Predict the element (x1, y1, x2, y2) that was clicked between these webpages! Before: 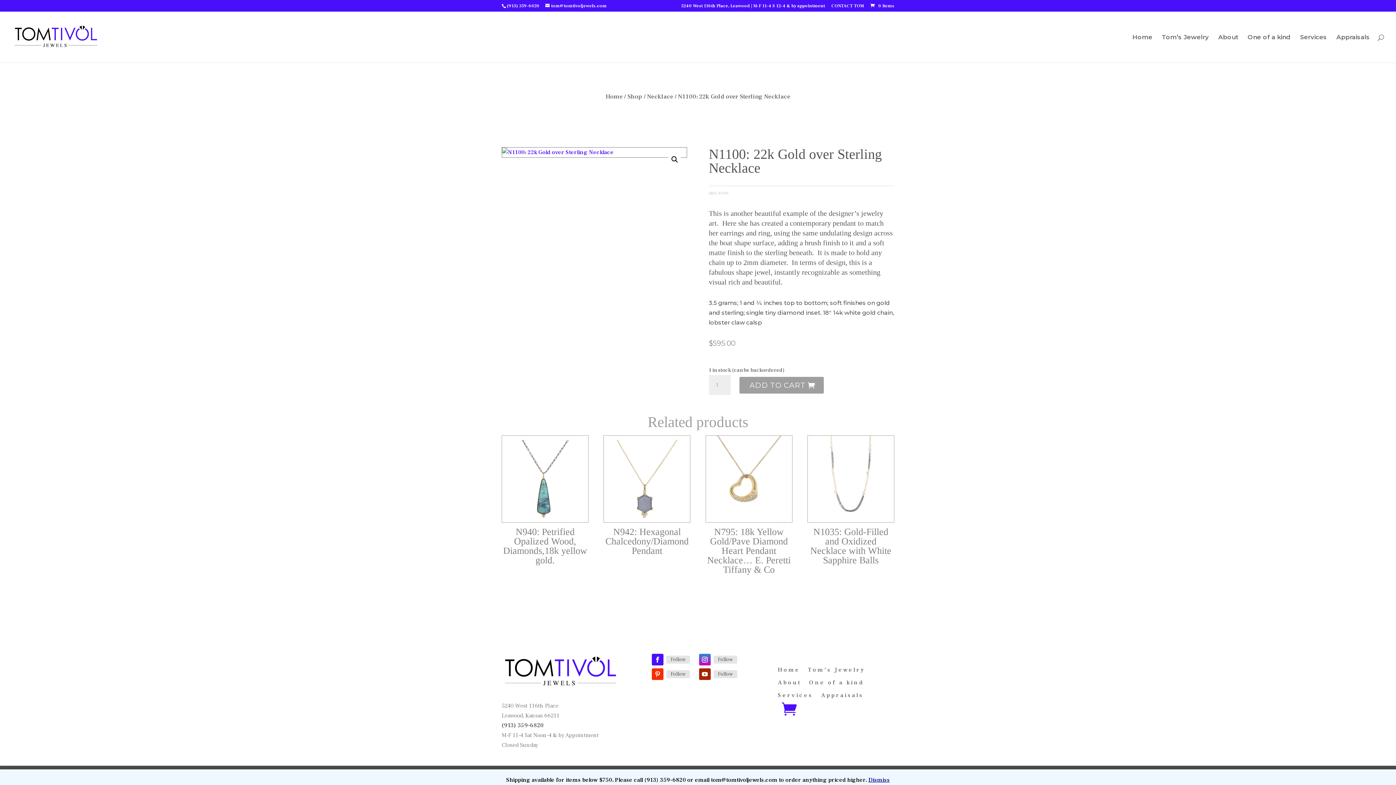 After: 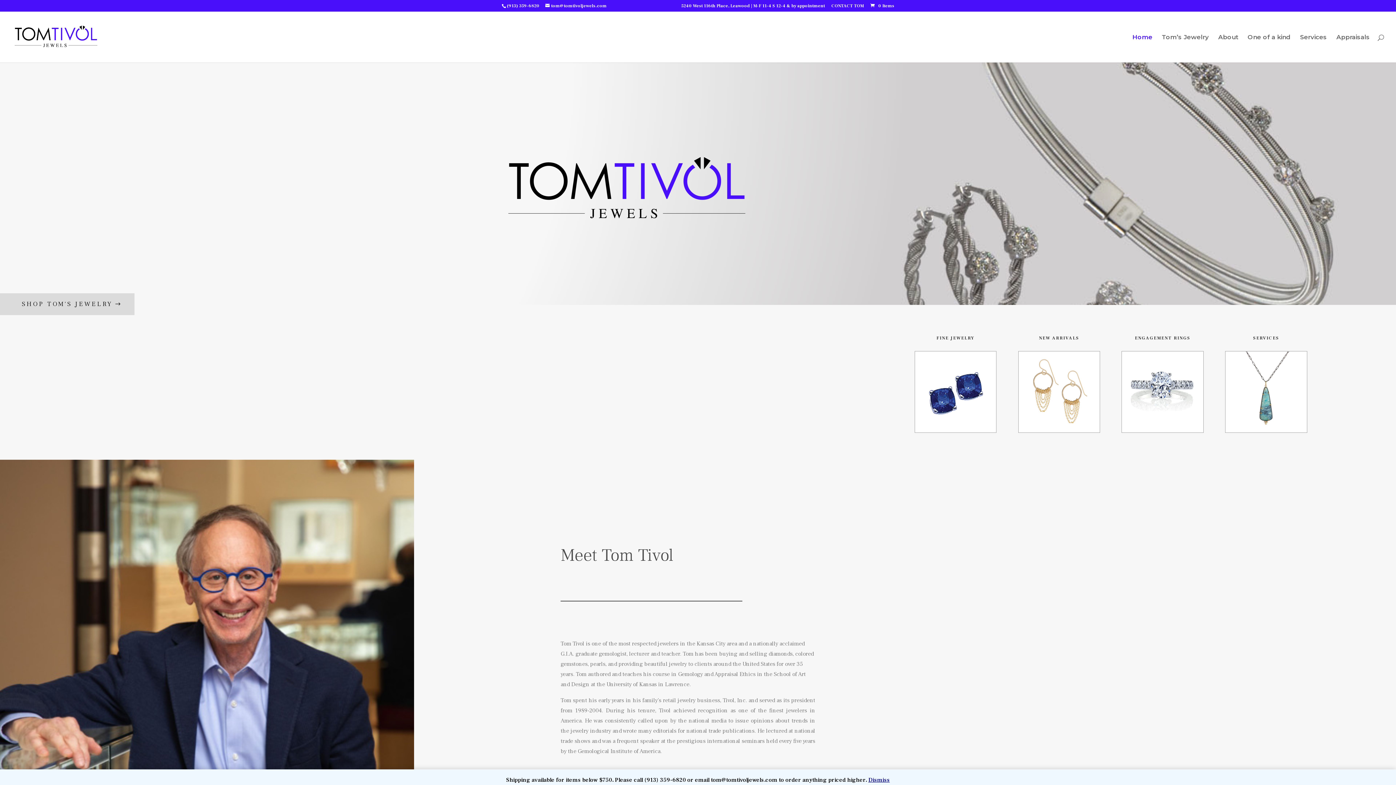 Action: bbox: (605, 92, 622, 100) label: Home